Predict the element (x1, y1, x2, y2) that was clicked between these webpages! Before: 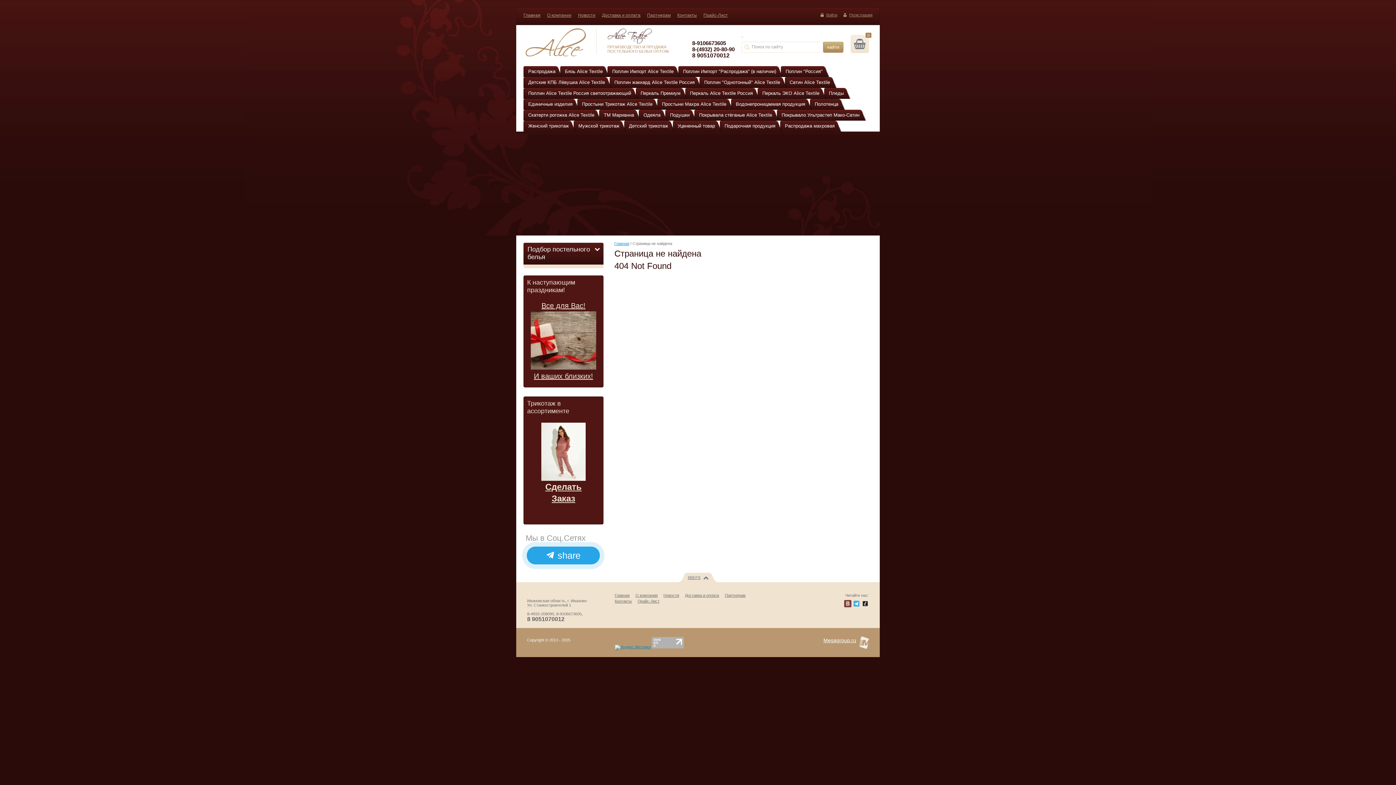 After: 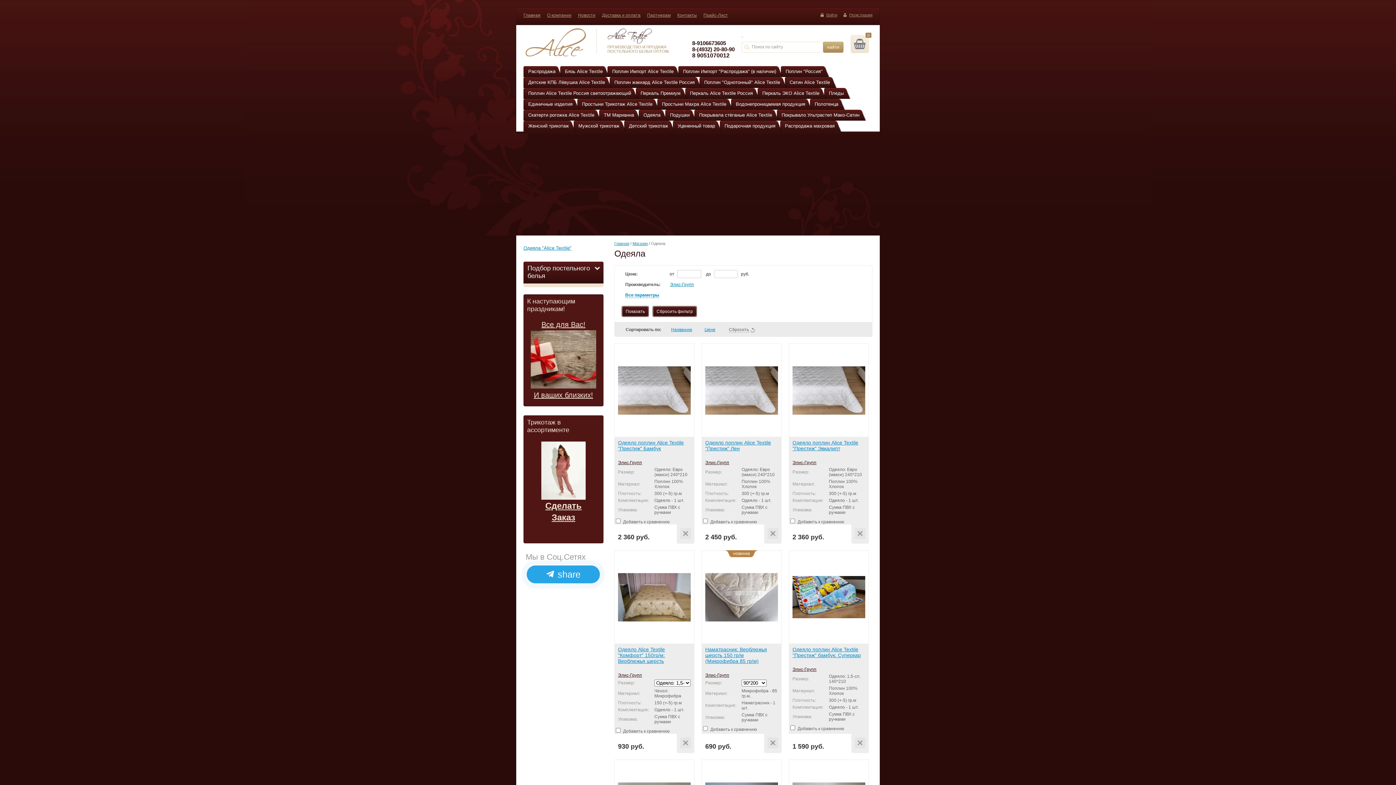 Action: bbox: (638, 109, 667, 120) label: Одеяла